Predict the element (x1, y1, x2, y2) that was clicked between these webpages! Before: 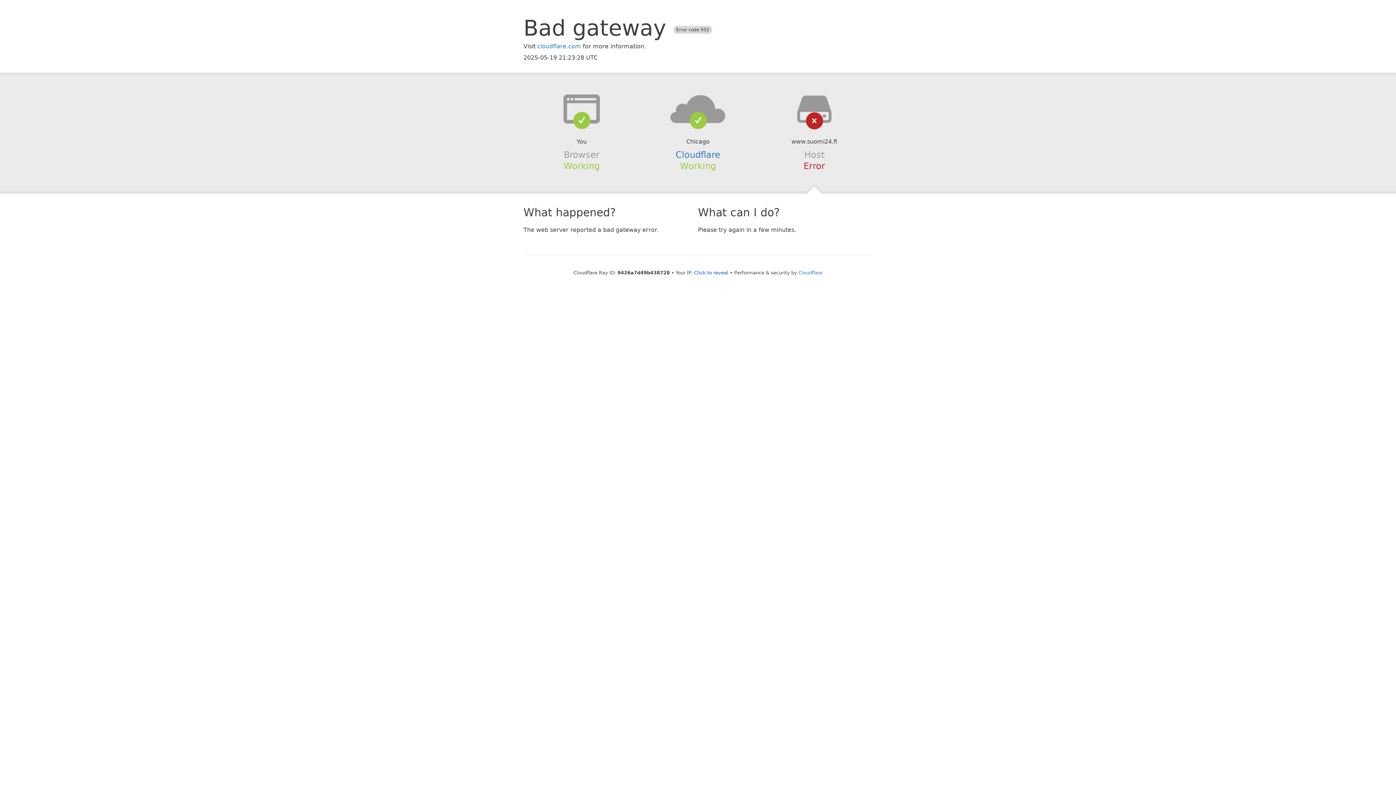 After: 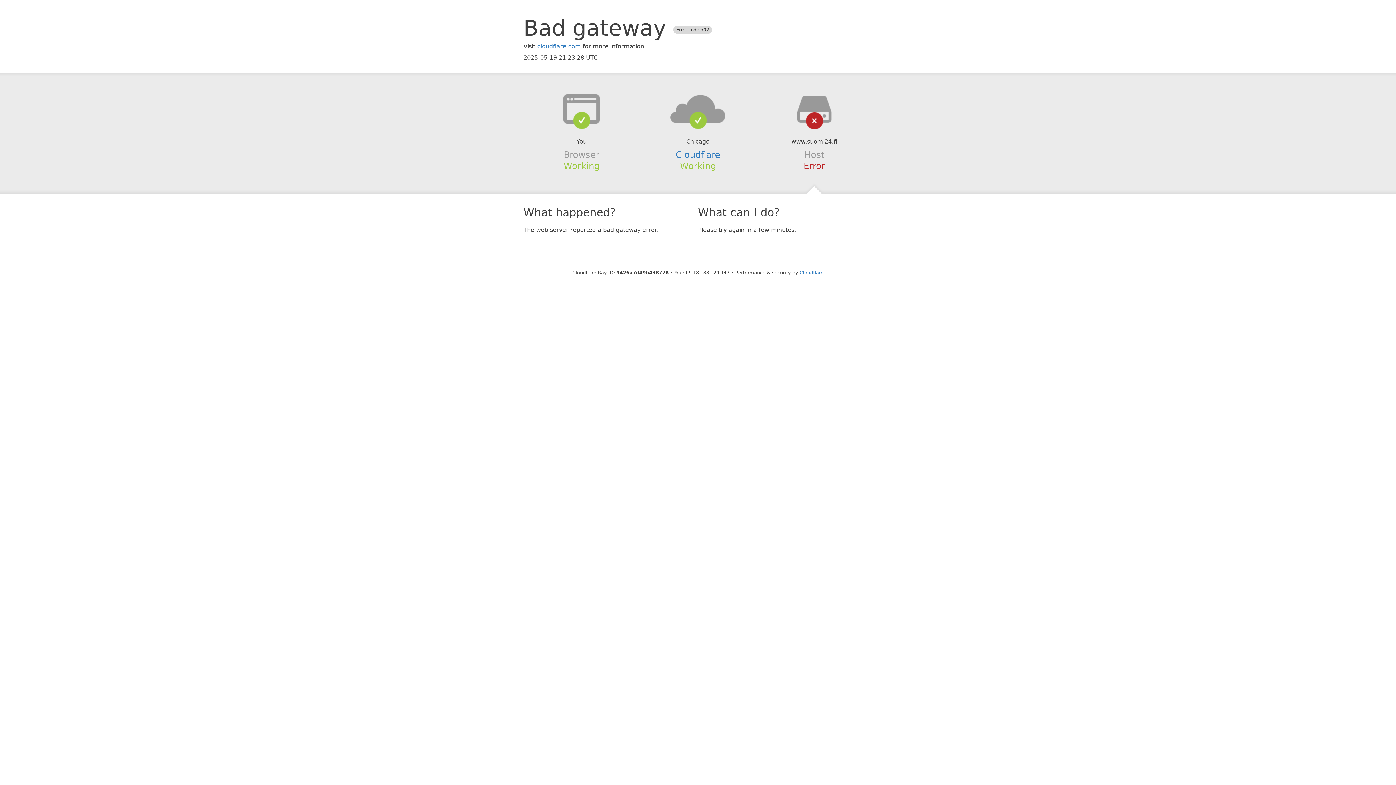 Action: bbox: (694, 270, 728, 275) label: Click to reveal